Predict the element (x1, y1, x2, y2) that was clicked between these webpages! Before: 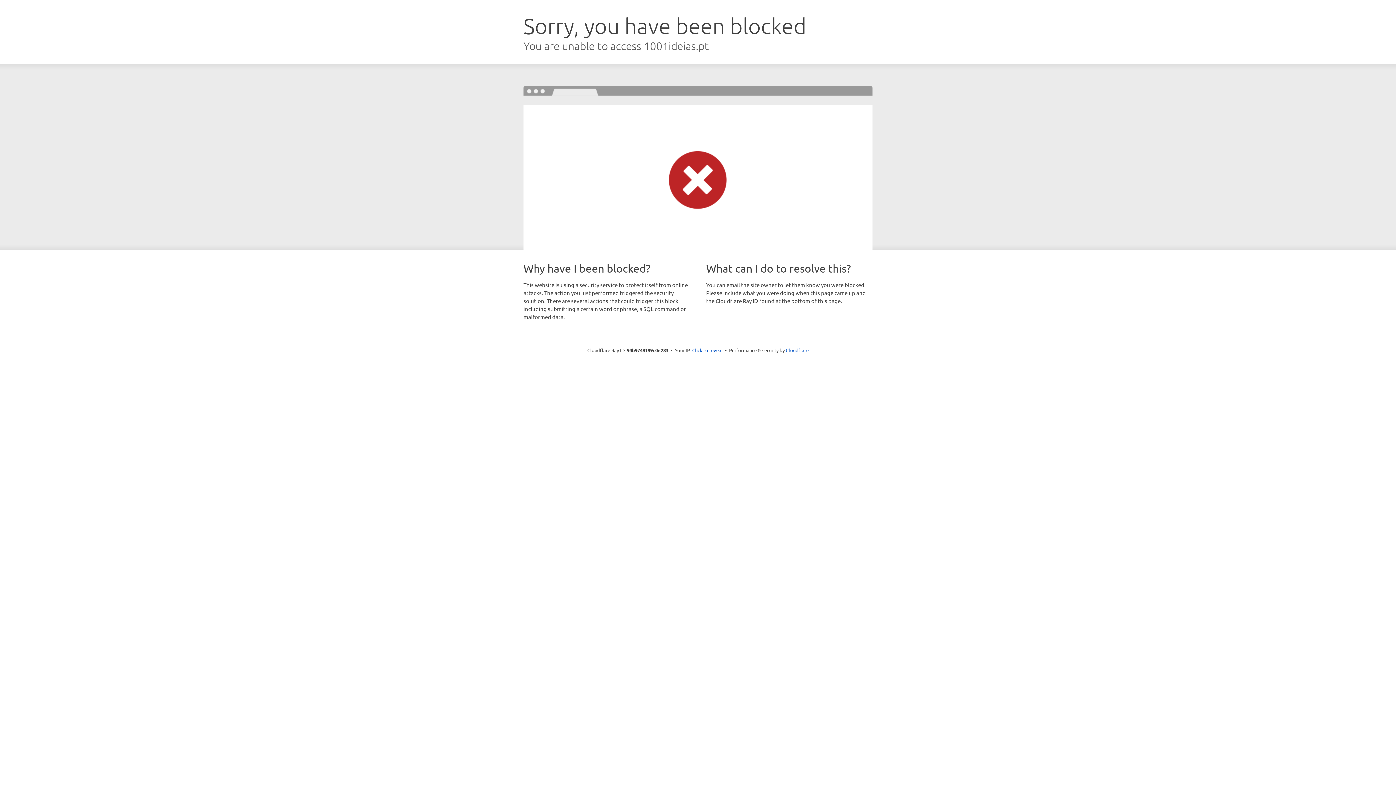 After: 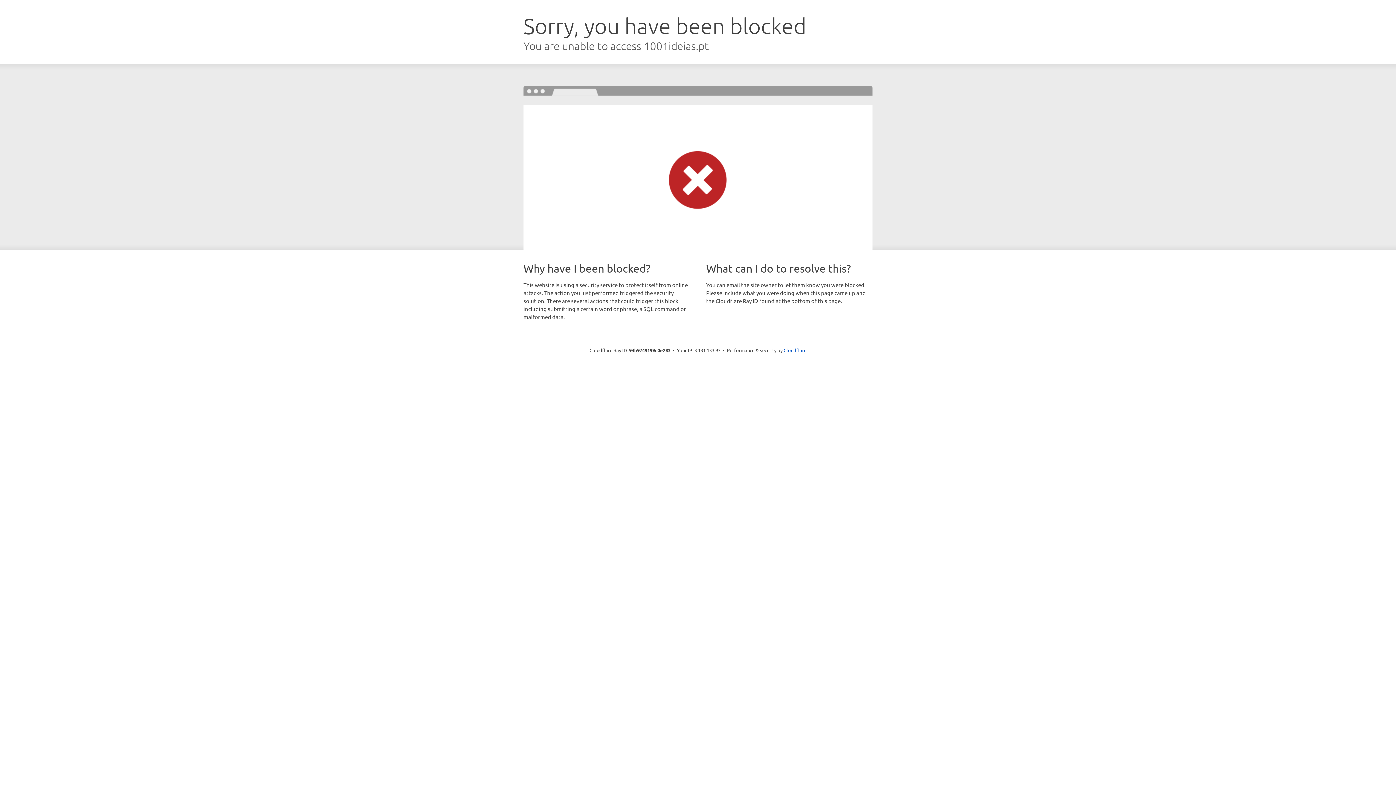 Action: bbox: (692, 346, 722, 353) label: Click to reveal